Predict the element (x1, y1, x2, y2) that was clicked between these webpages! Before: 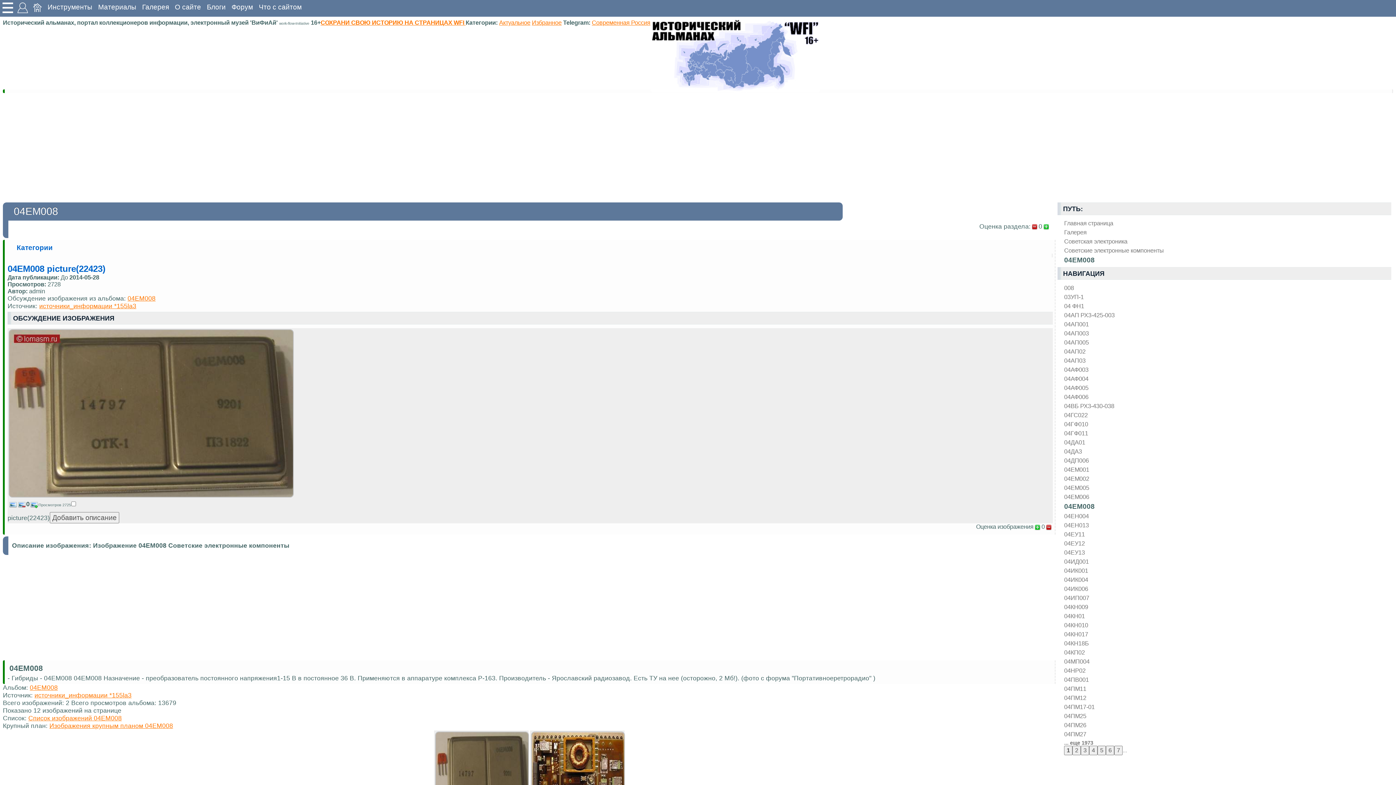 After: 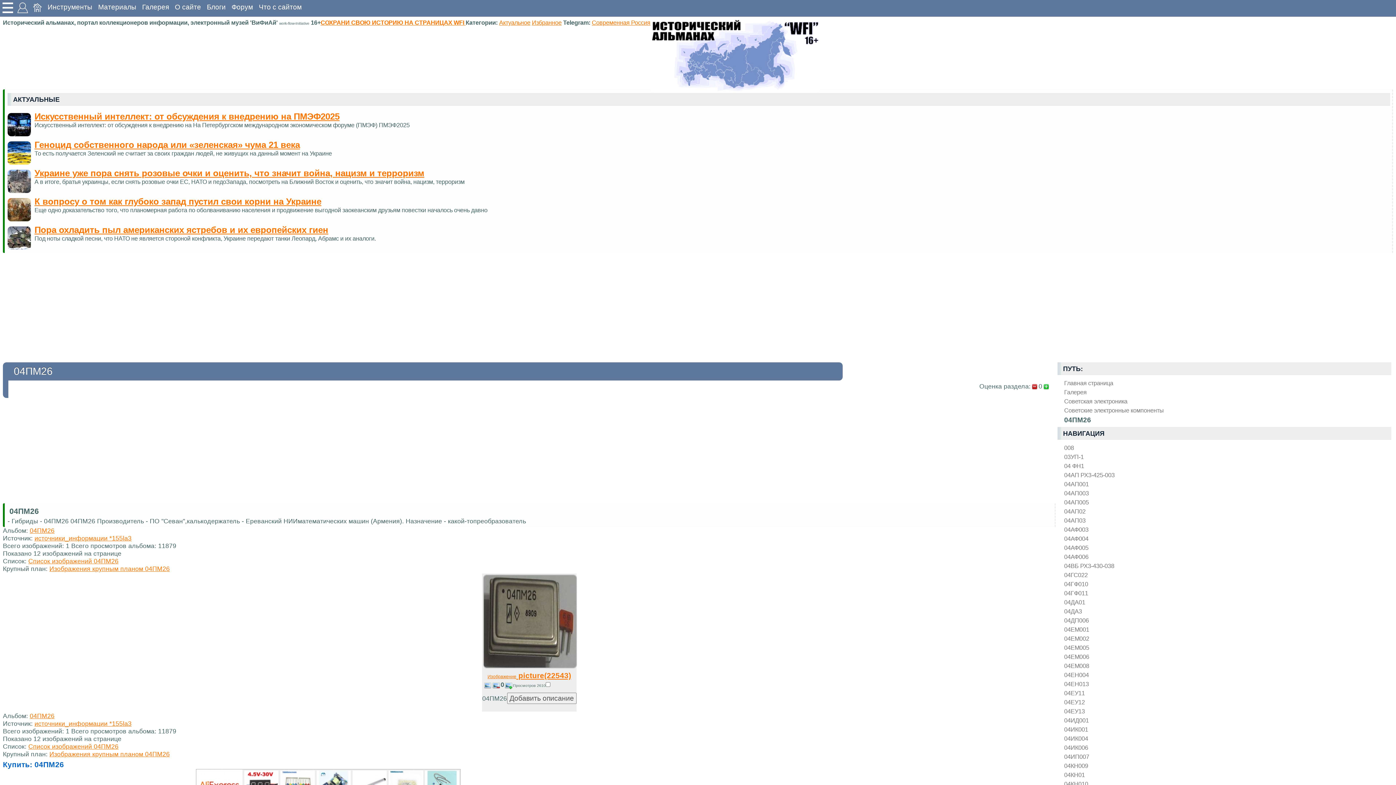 Action: label: 04ПМ26 bbox: (1064, 722, 1389, 729)